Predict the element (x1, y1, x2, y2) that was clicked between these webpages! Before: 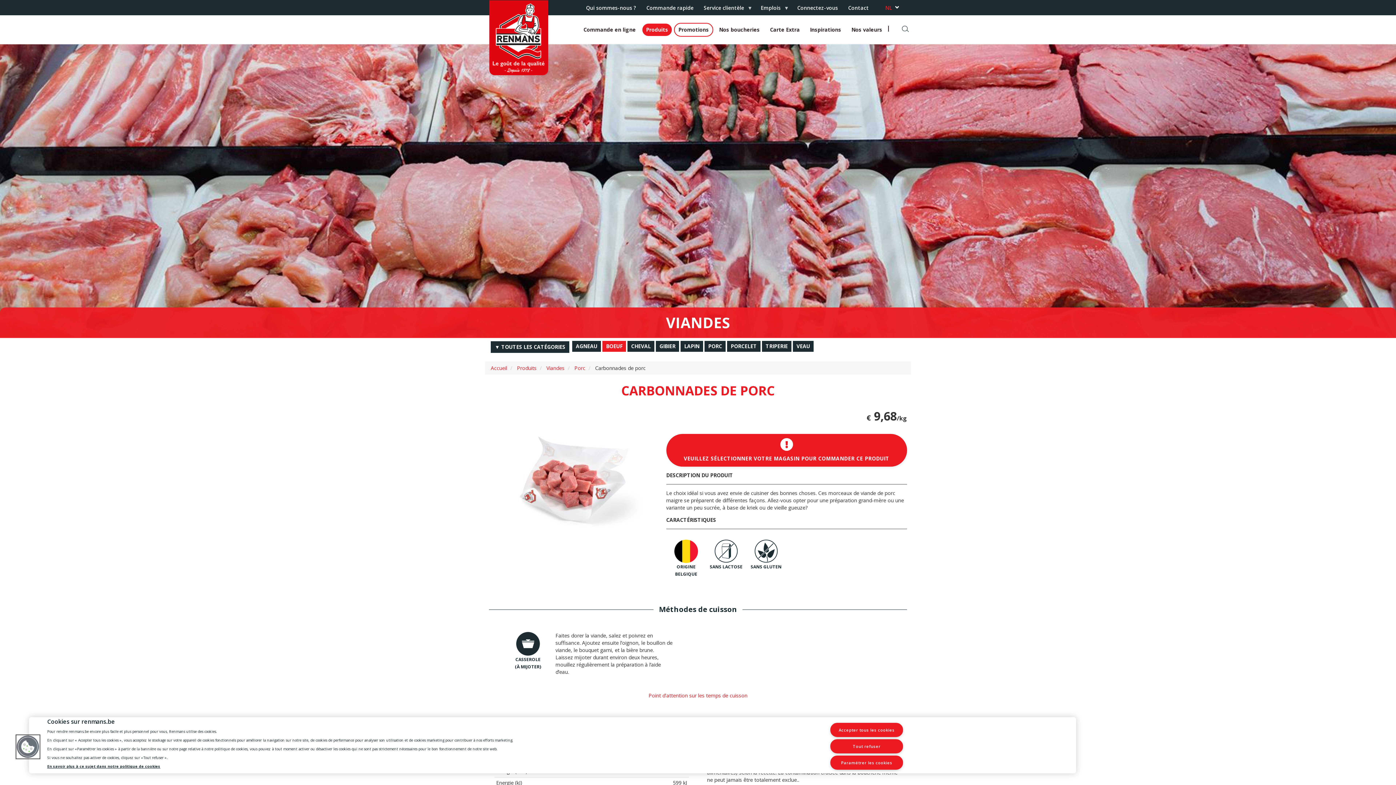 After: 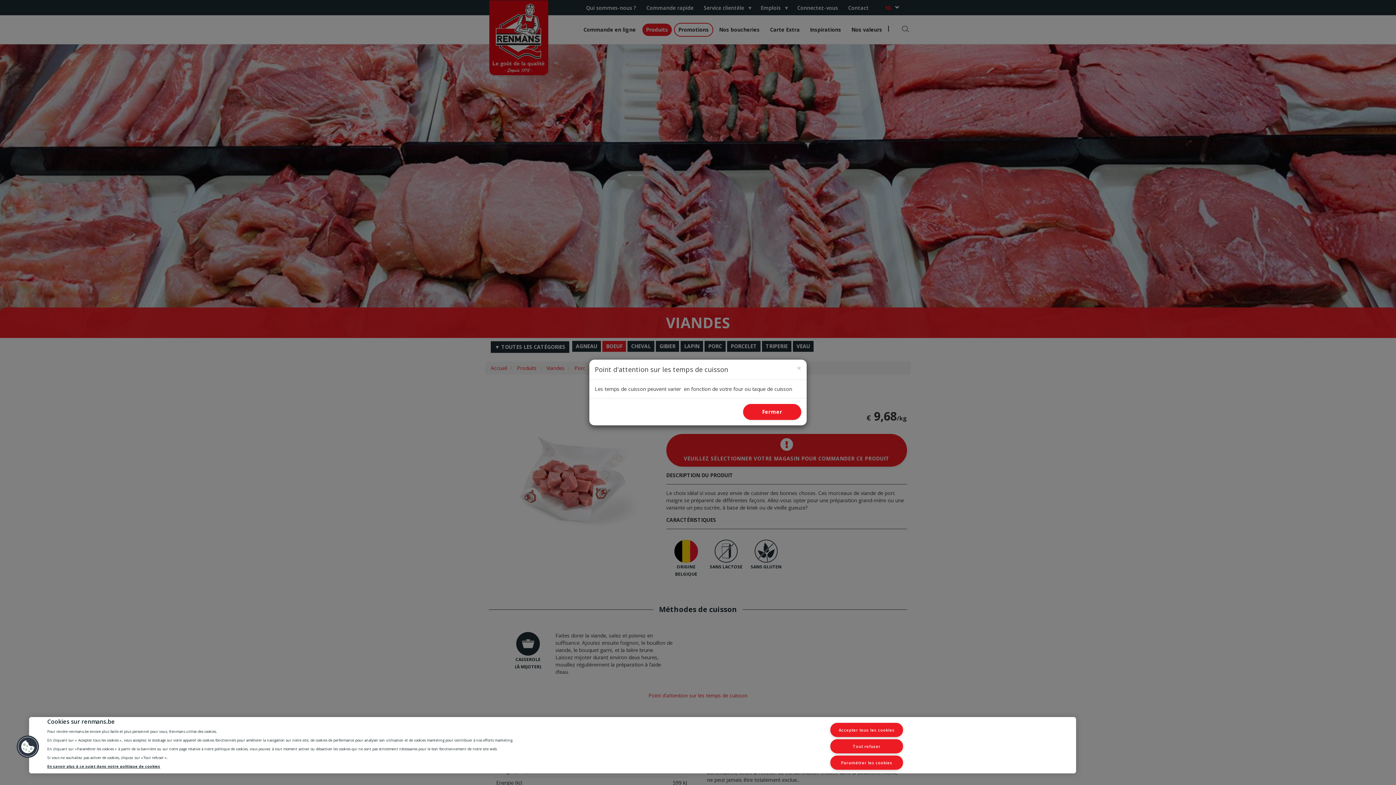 Action: bbox: (648, 692, 747, 699) label: Point d'attention sur les temps de cuisson